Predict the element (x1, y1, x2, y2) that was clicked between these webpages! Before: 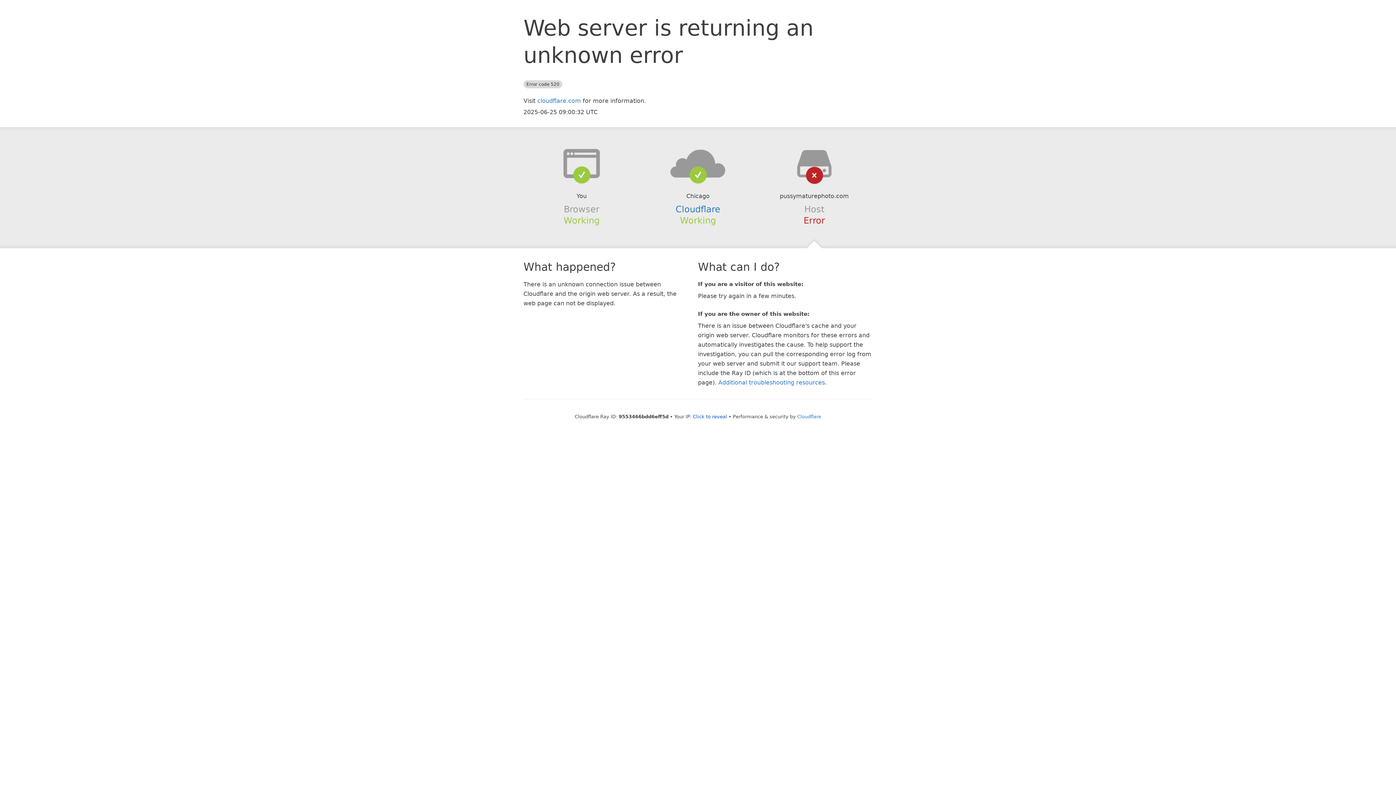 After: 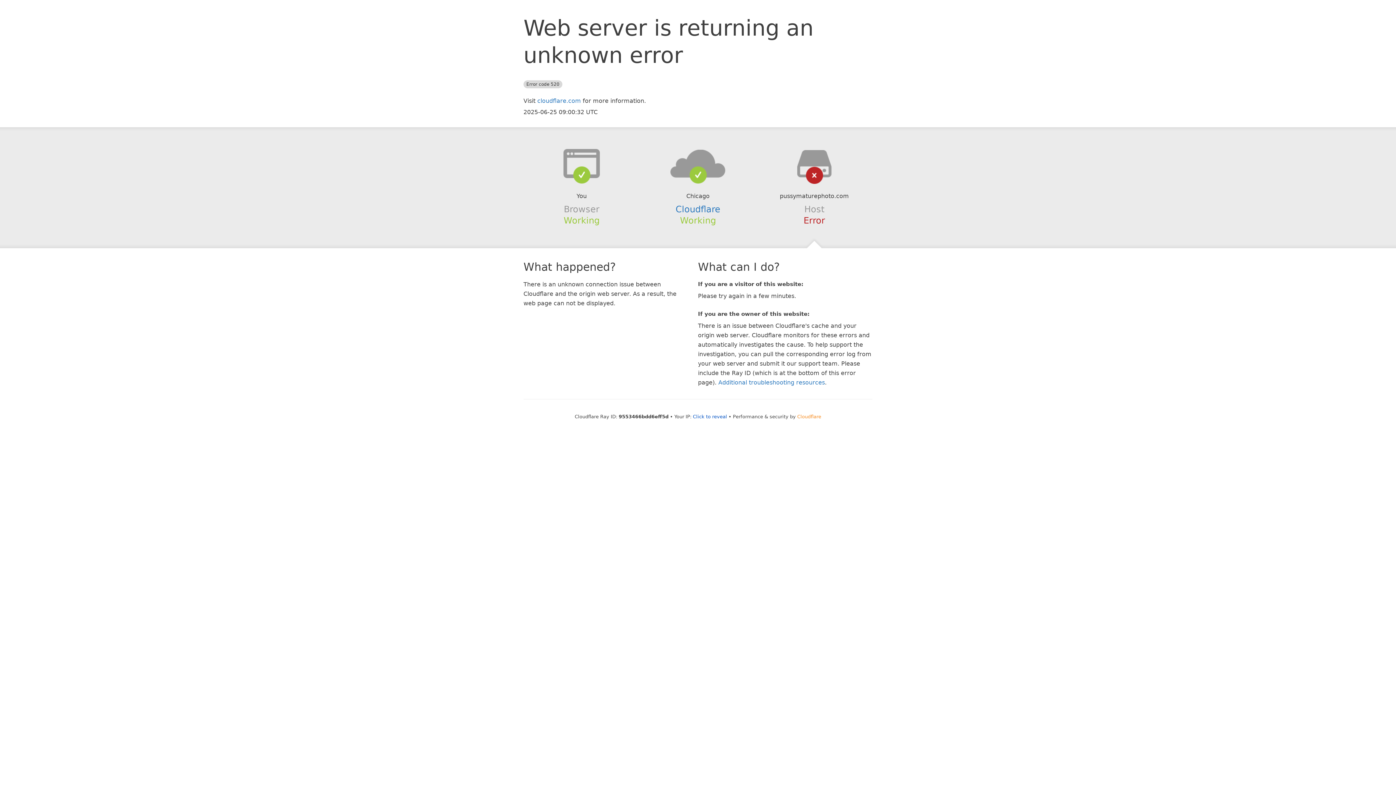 Action: bbox: (797, 414, 821, 419) label: Cloudflare